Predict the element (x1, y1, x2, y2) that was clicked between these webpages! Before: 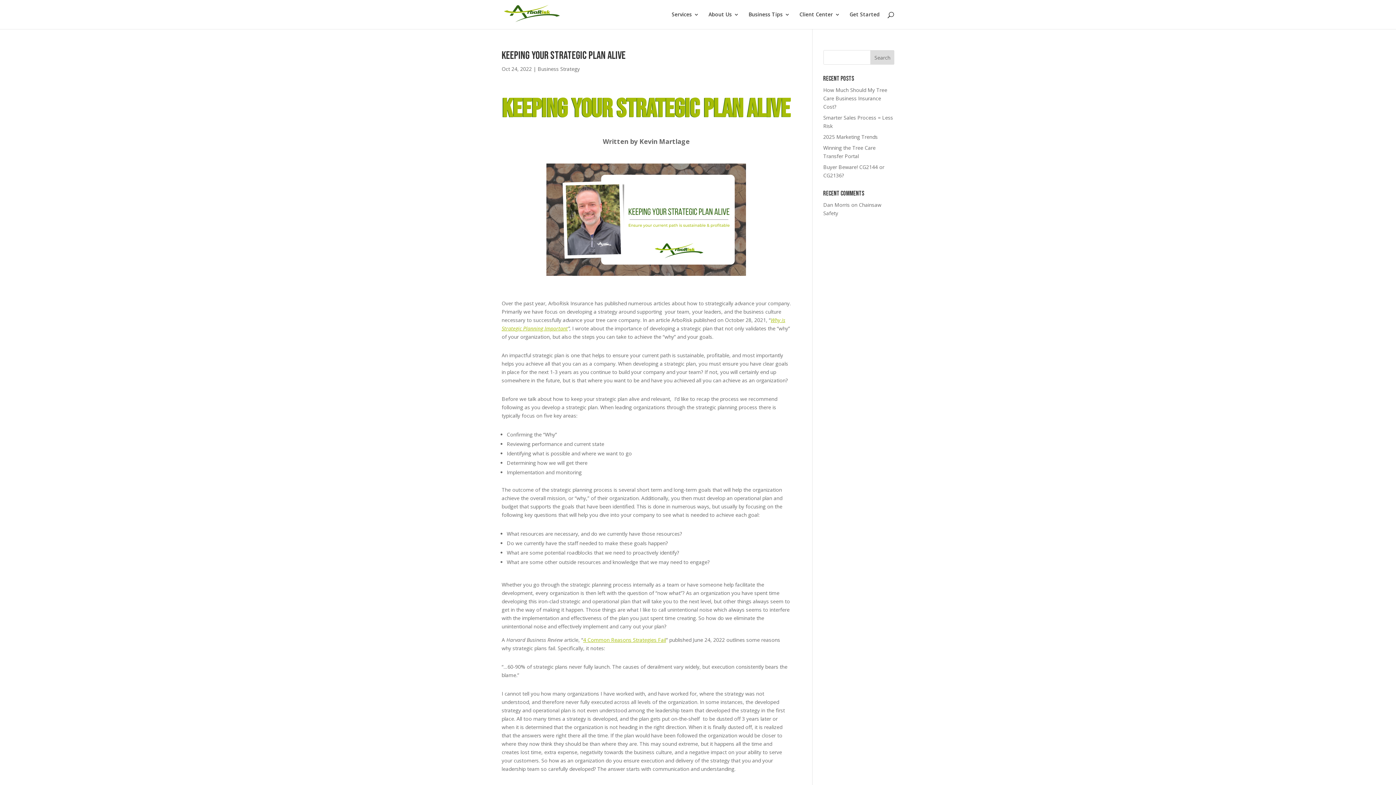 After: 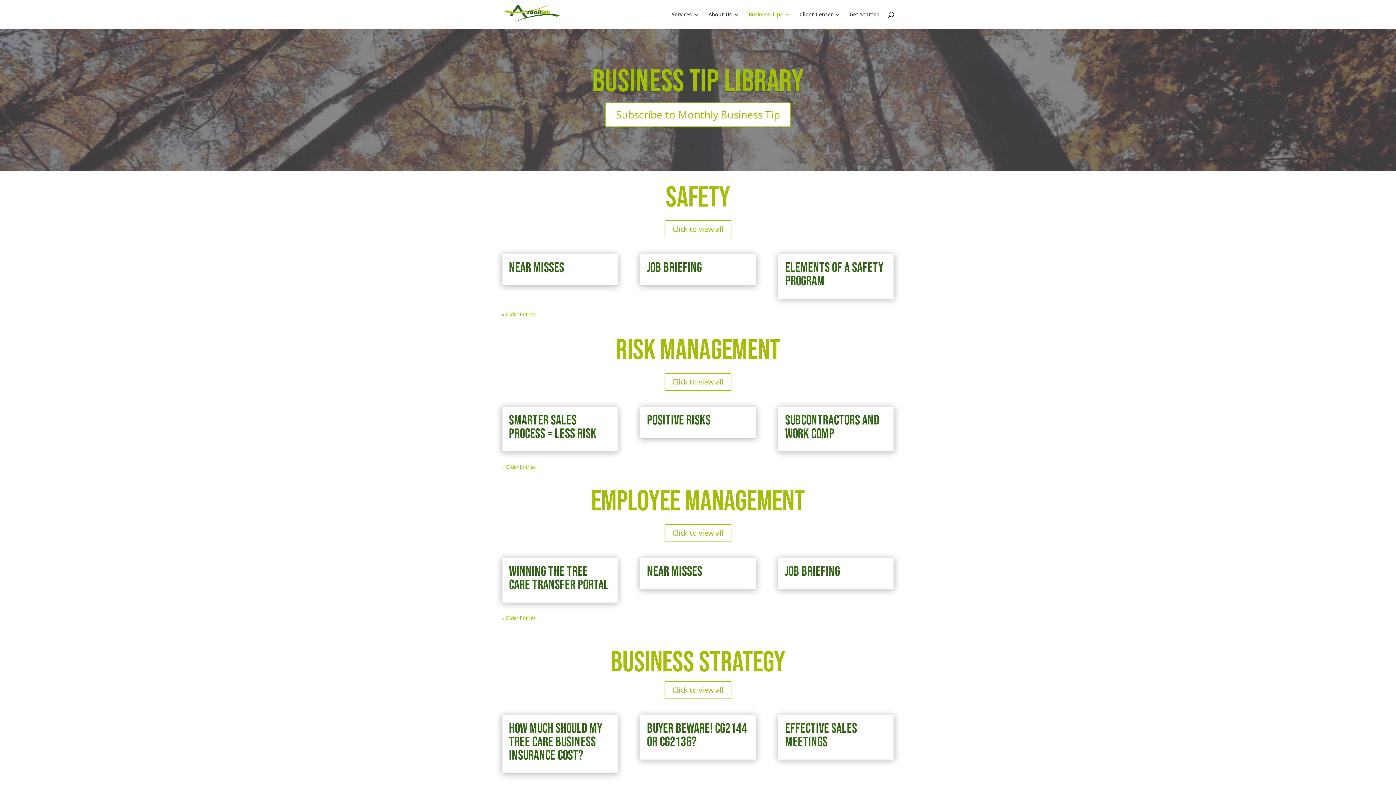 Action: bbox: (748, 12, 790, 29) label: Business Tips